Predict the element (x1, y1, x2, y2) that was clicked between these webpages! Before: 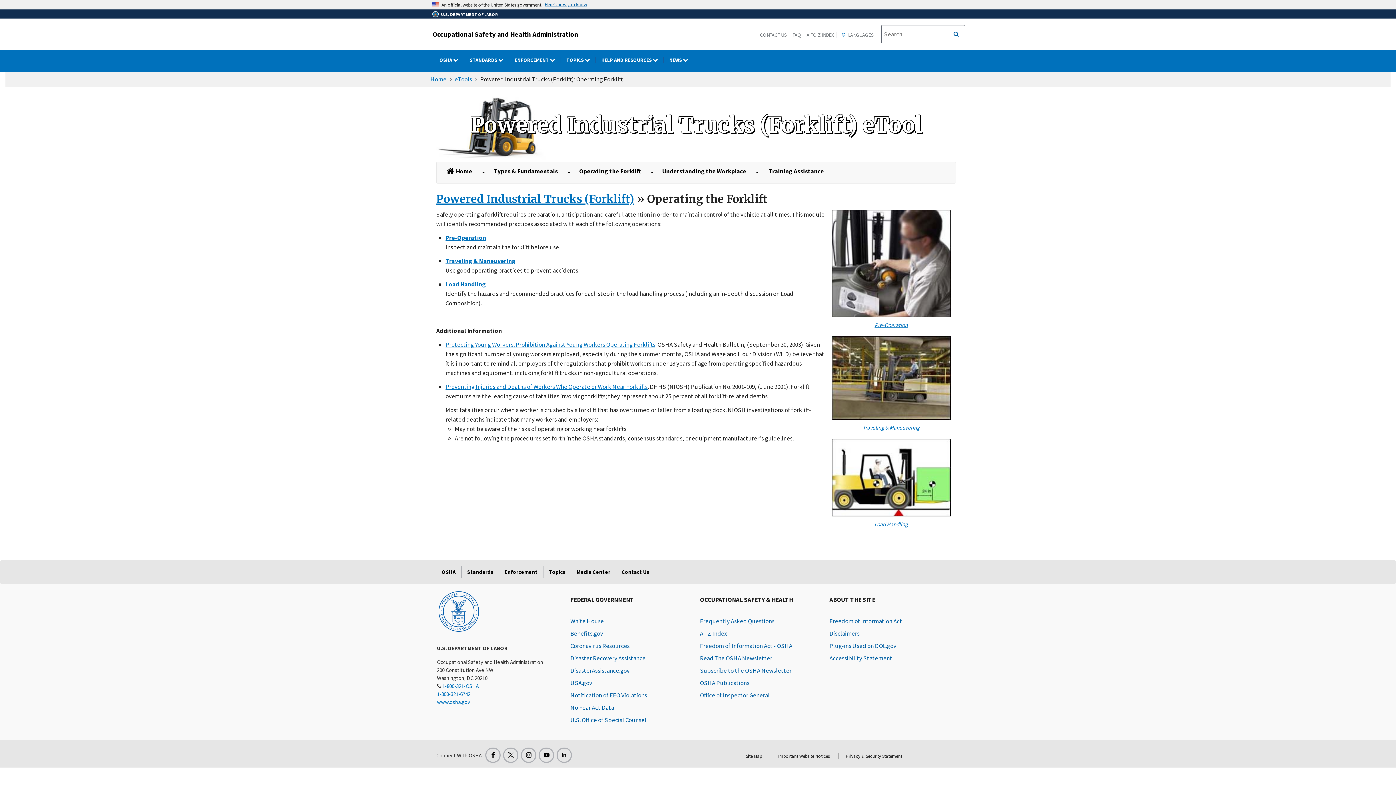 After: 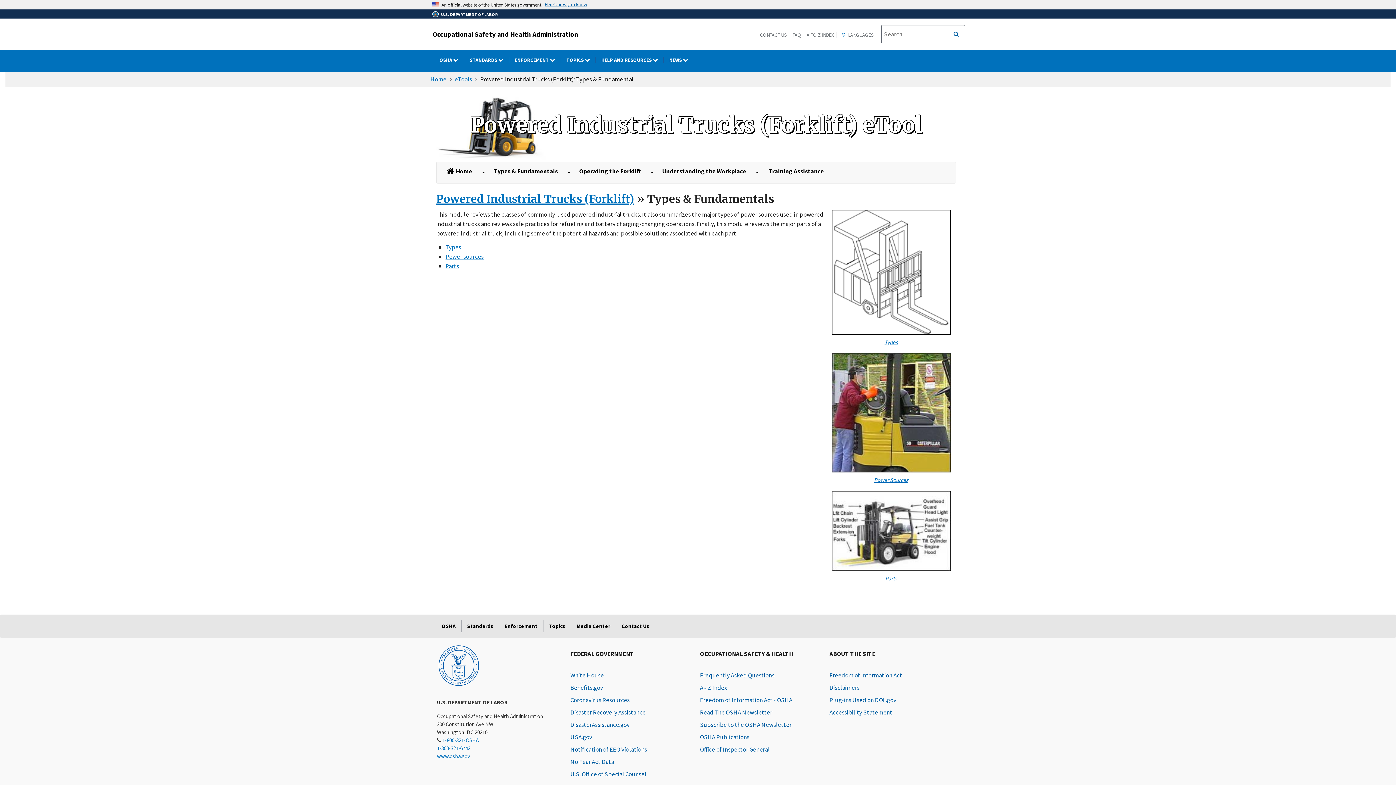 Action: label: Types & Fundamentals bbox: (489, 162, 562, 180)